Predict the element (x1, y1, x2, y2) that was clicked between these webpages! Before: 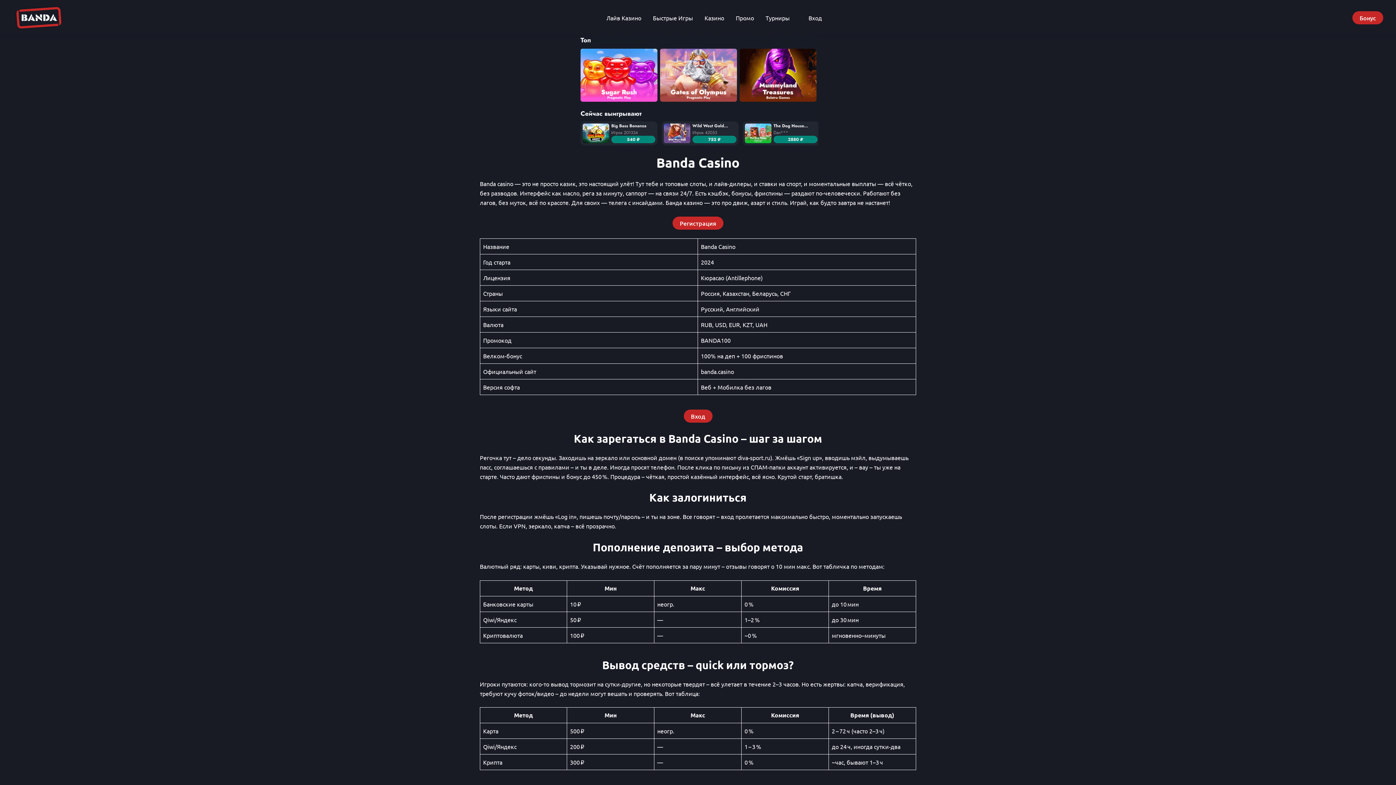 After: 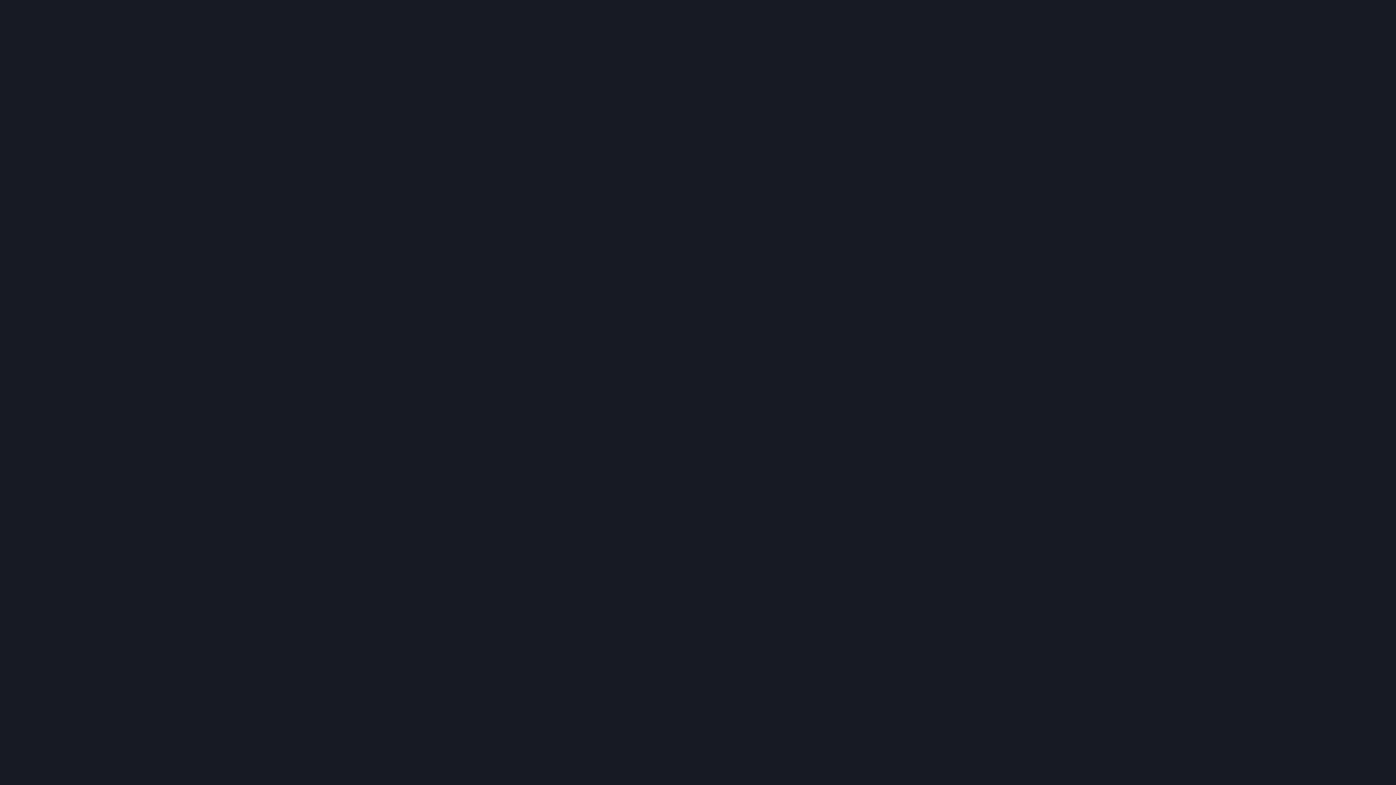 Action: bbox: (600, 9, 647, 26) label: Лайв Казино